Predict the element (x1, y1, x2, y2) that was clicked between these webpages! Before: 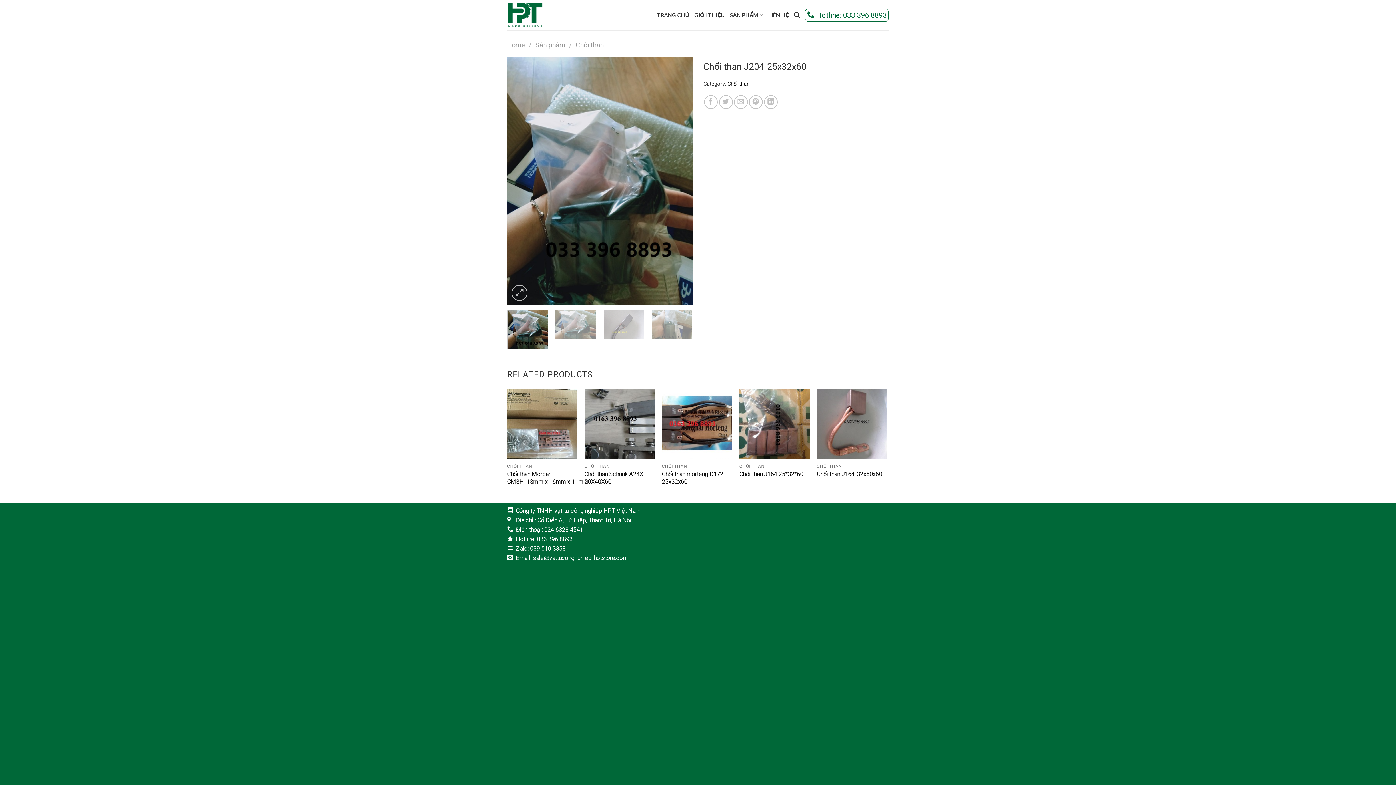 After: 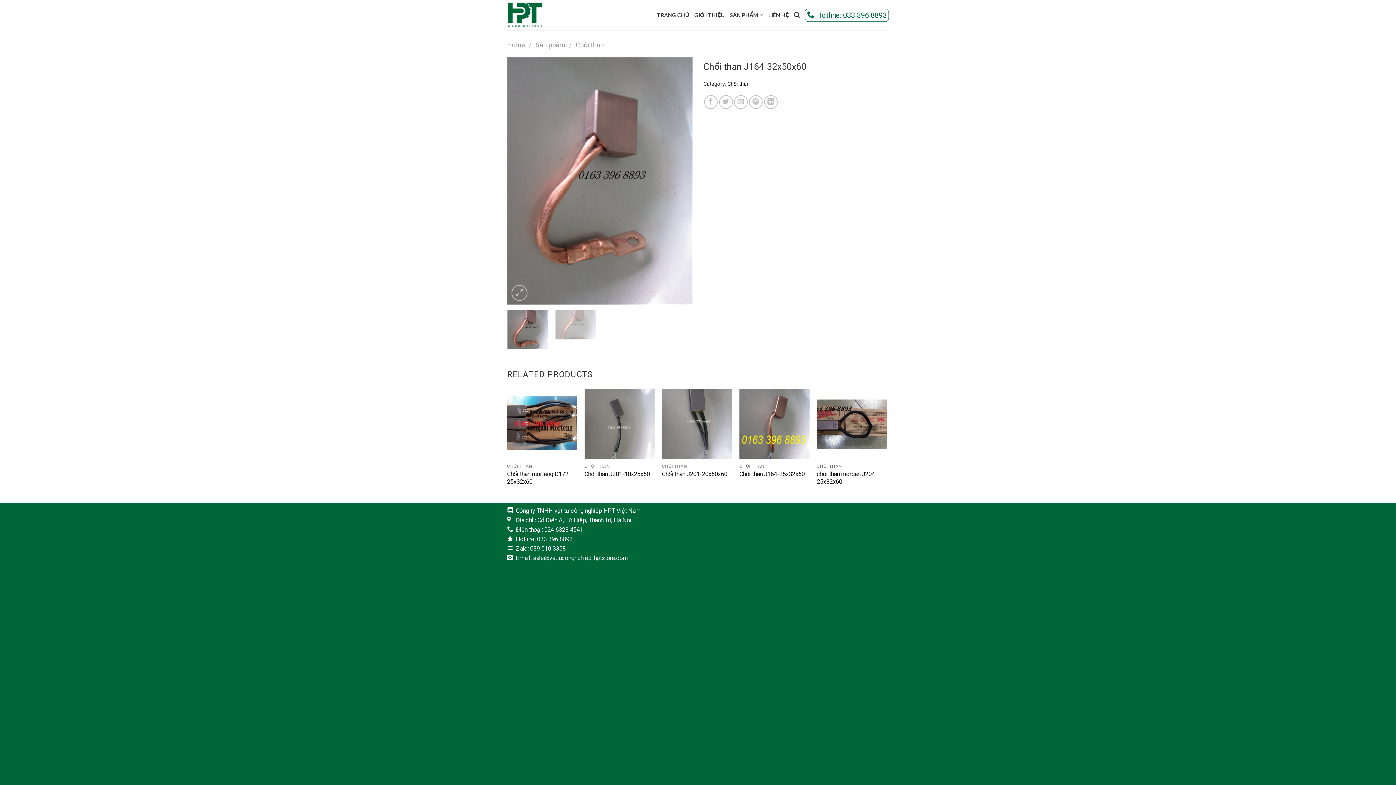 Action: bbox: (817, 470, 882, 478) label: Chổi than J164-32x50x60